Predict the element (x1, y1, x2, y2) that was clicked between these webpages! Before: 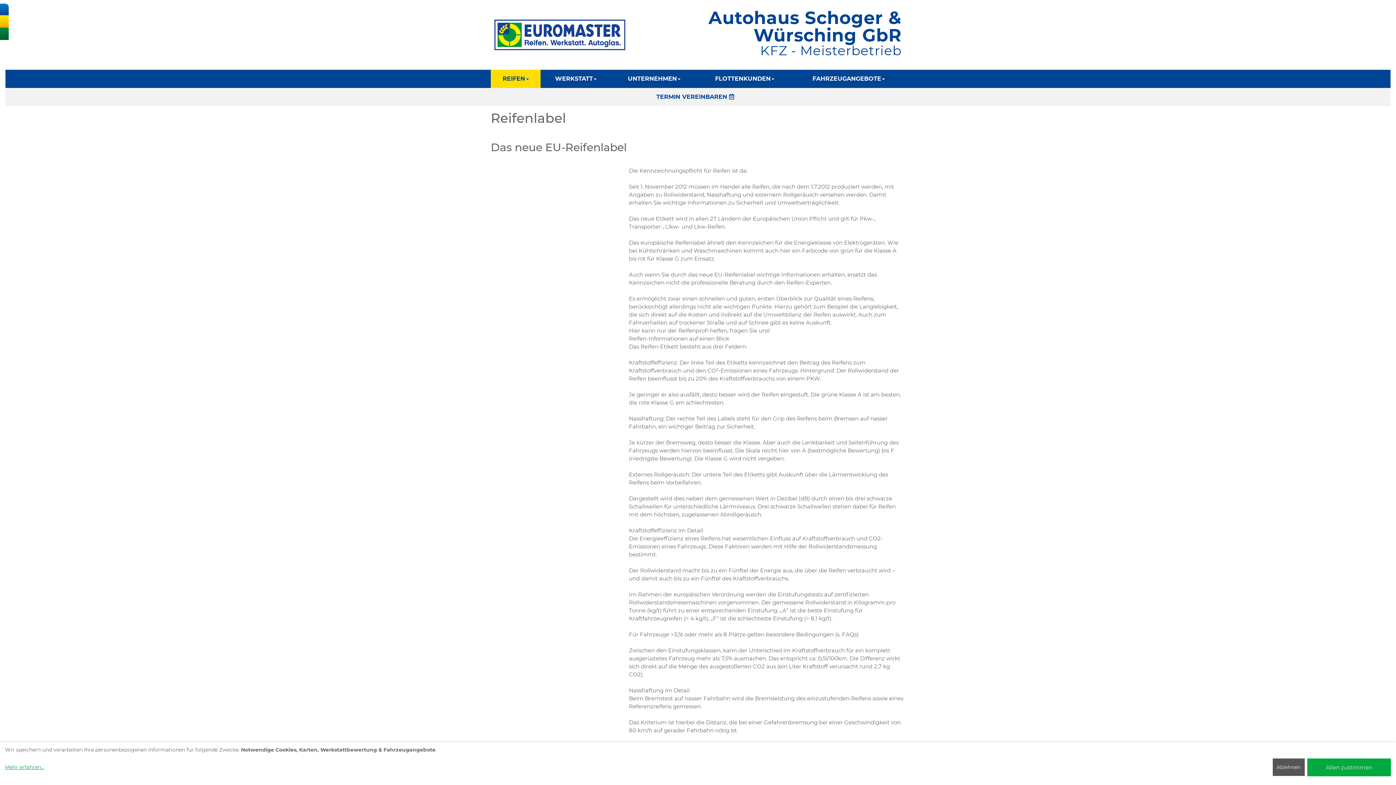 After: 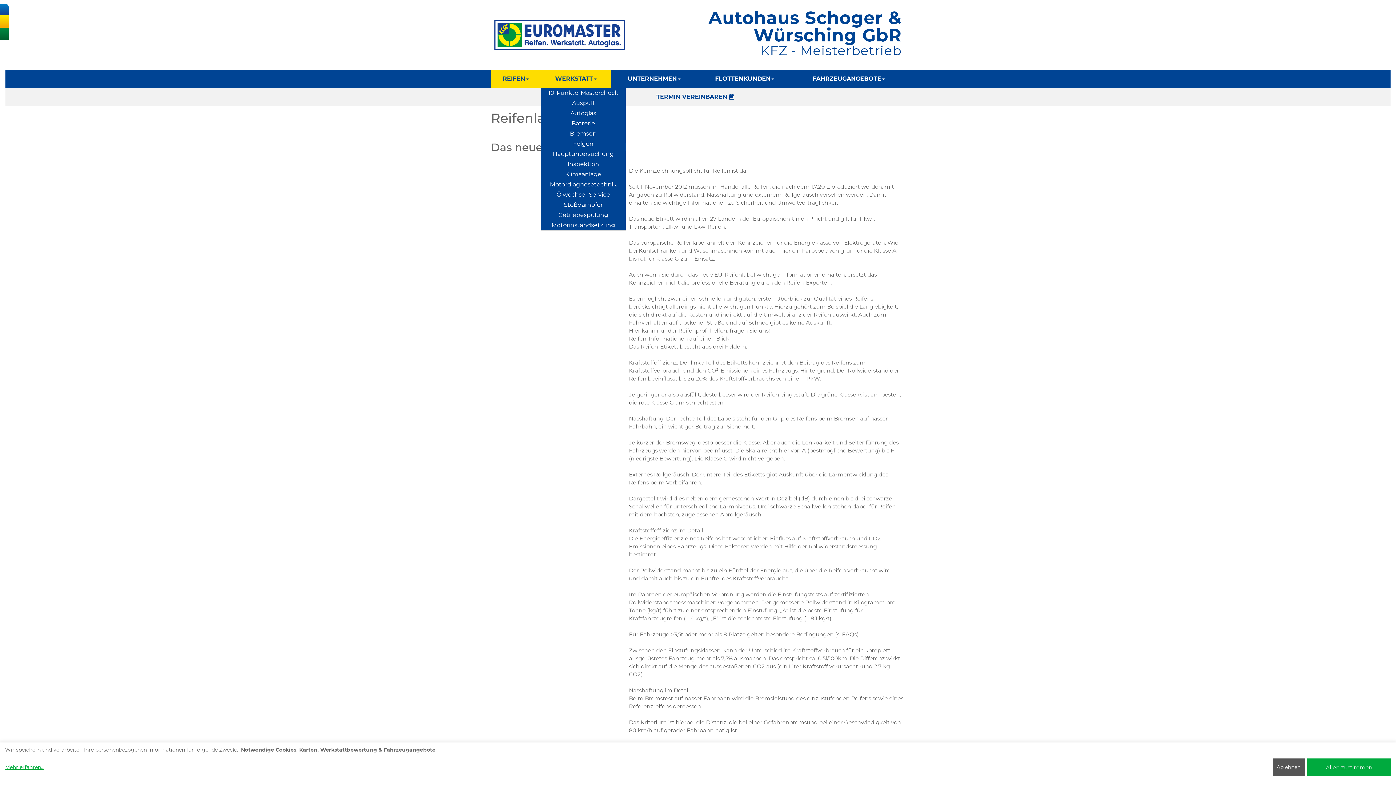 Action: bbox: (540, 69, 611, 88) label: WERKSTATT